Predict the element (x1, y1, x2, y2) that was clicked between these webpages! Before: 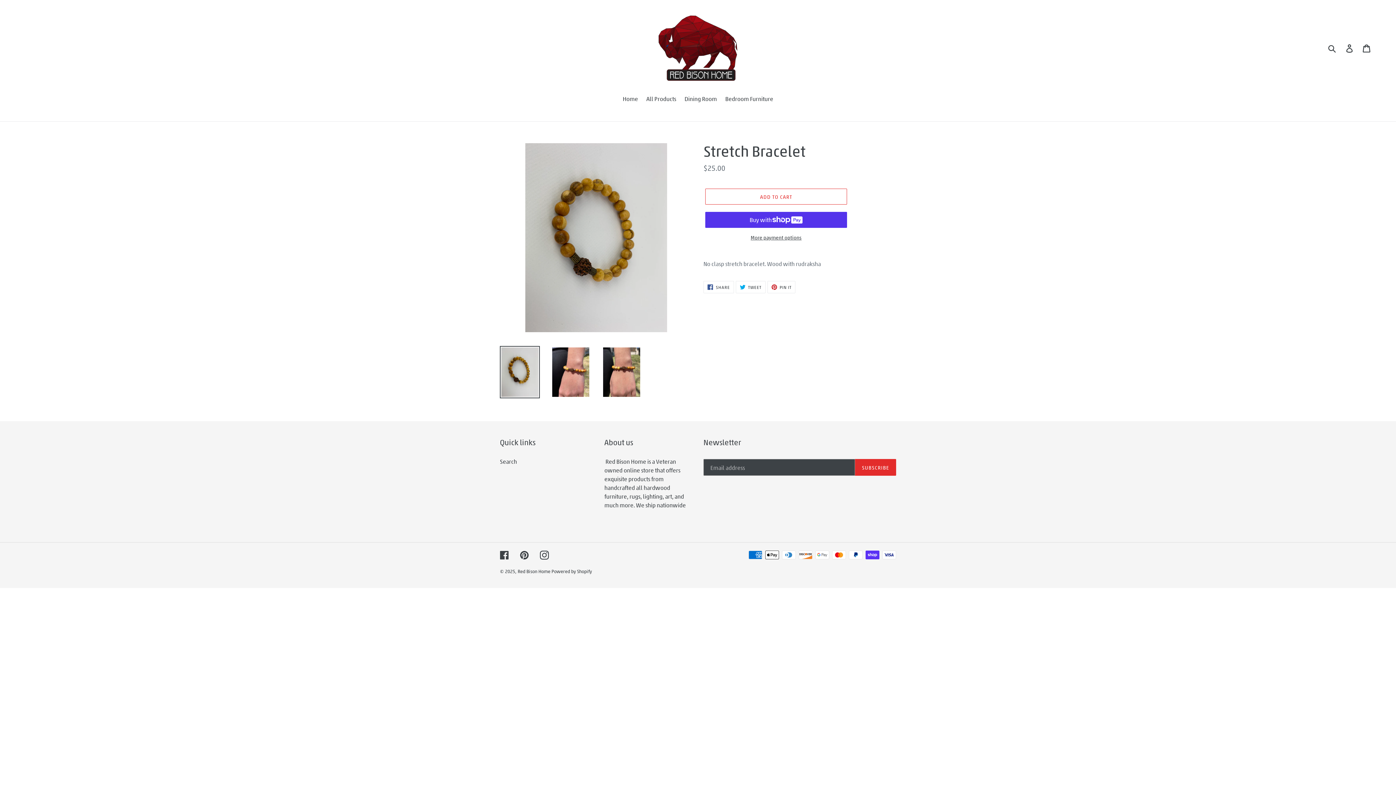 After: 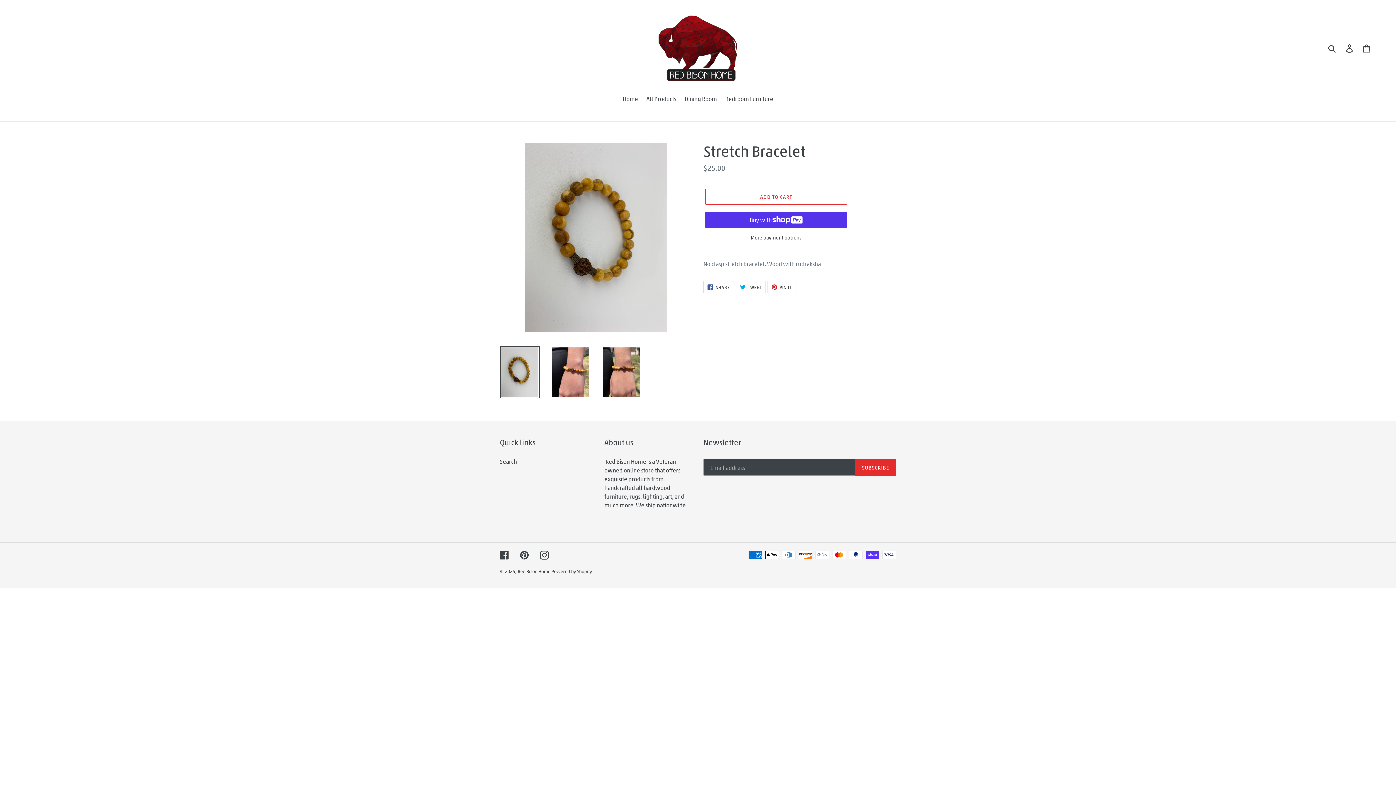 Action: bbox: (703, 281, 734, 293) label:  SHARE
SHARE ON FACEBOOK